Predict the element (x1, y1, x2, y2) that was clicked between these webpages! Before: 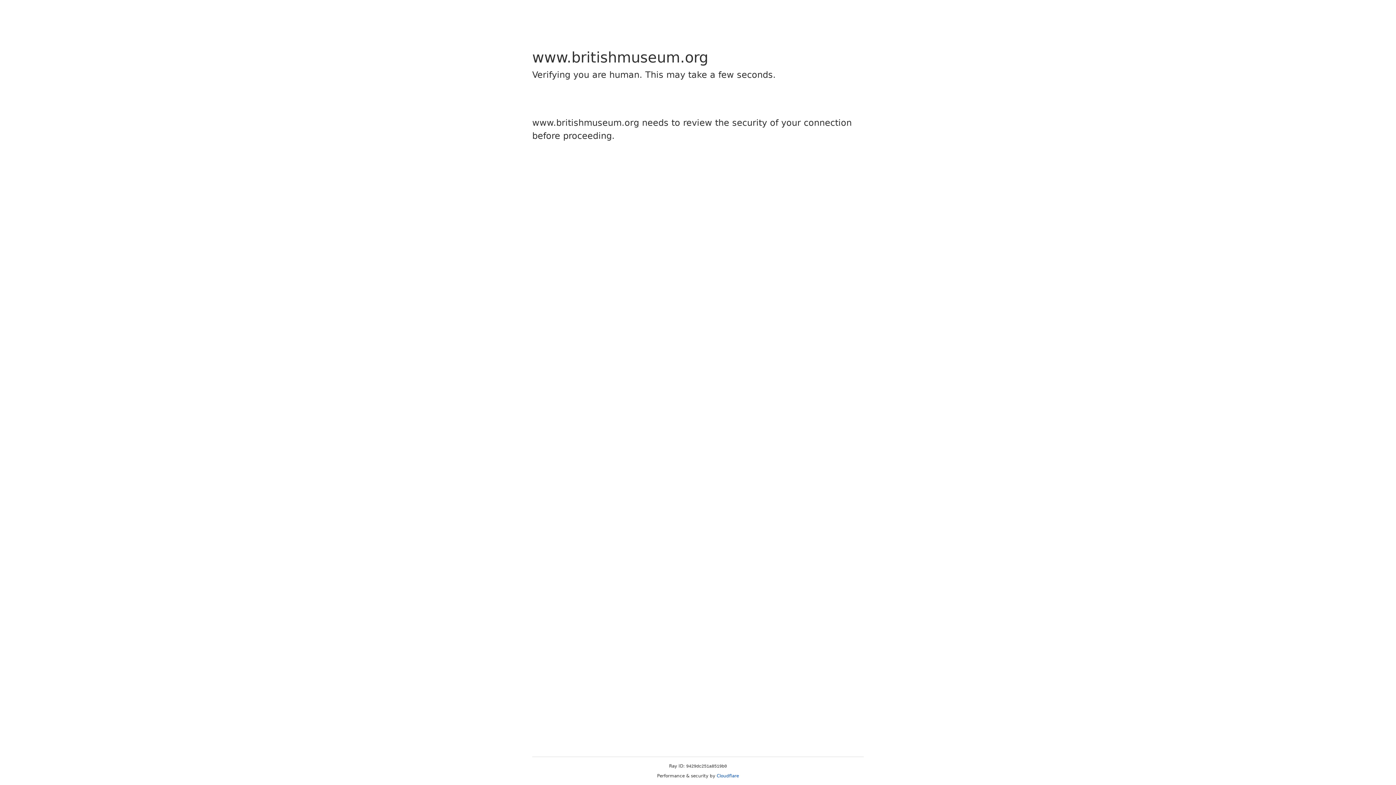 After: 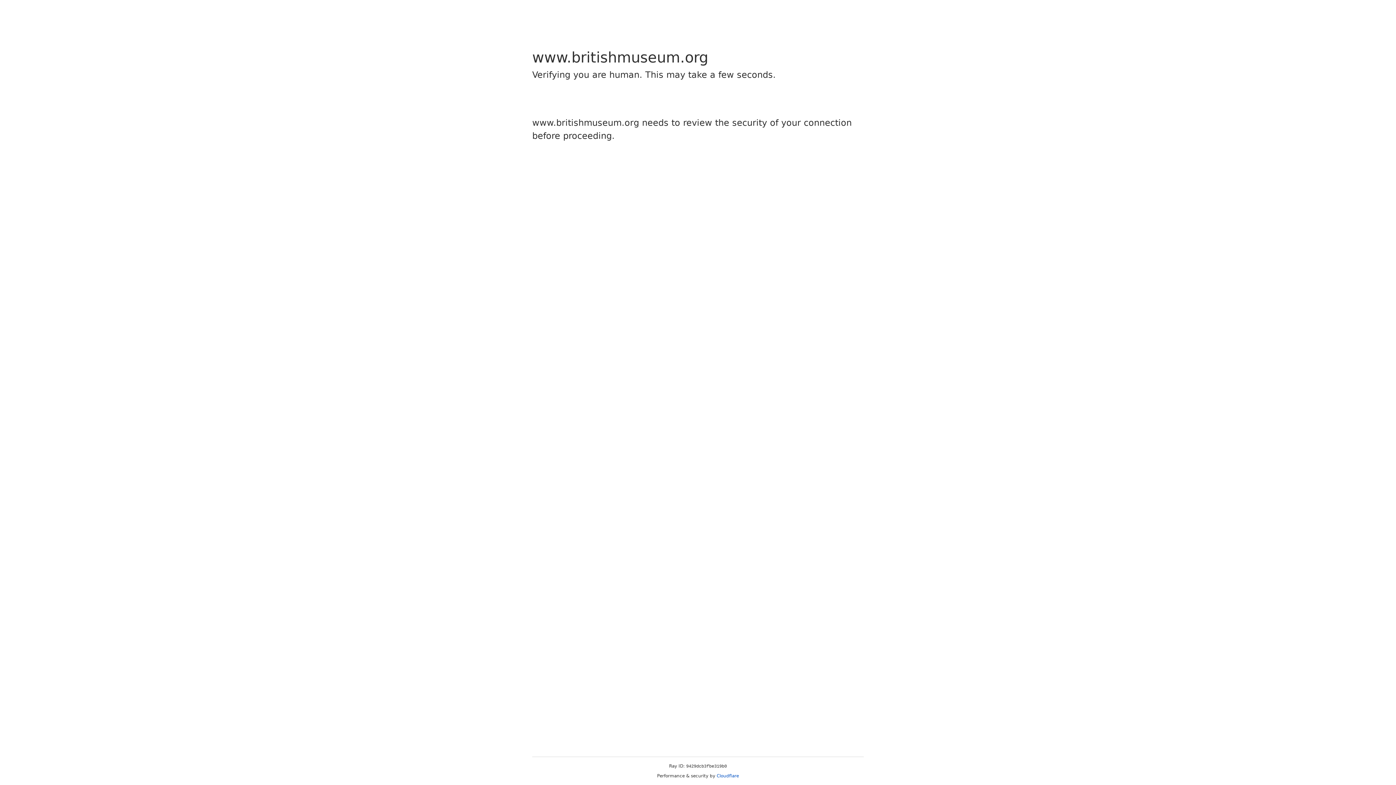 Action: label: Cloudflare bbox: (716, 773, 739, 778)